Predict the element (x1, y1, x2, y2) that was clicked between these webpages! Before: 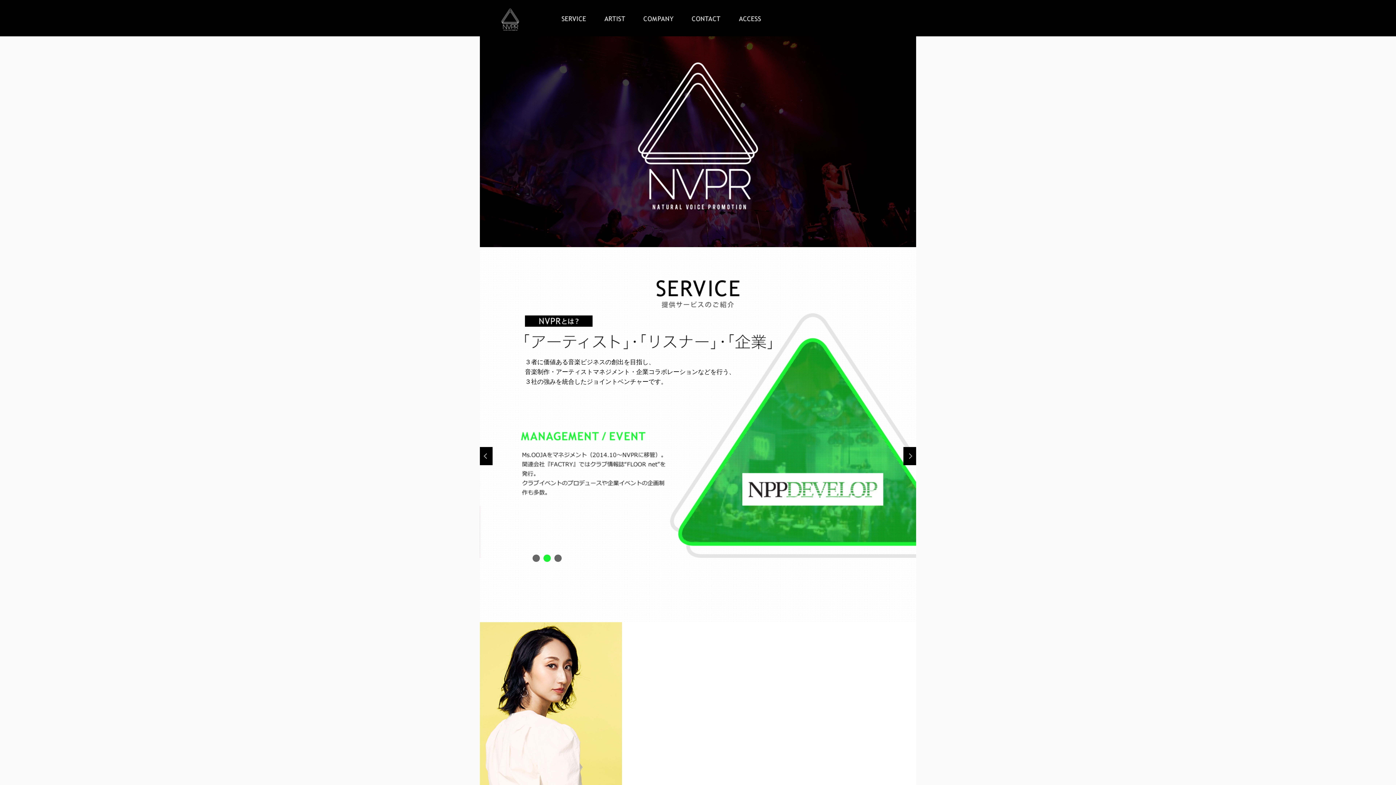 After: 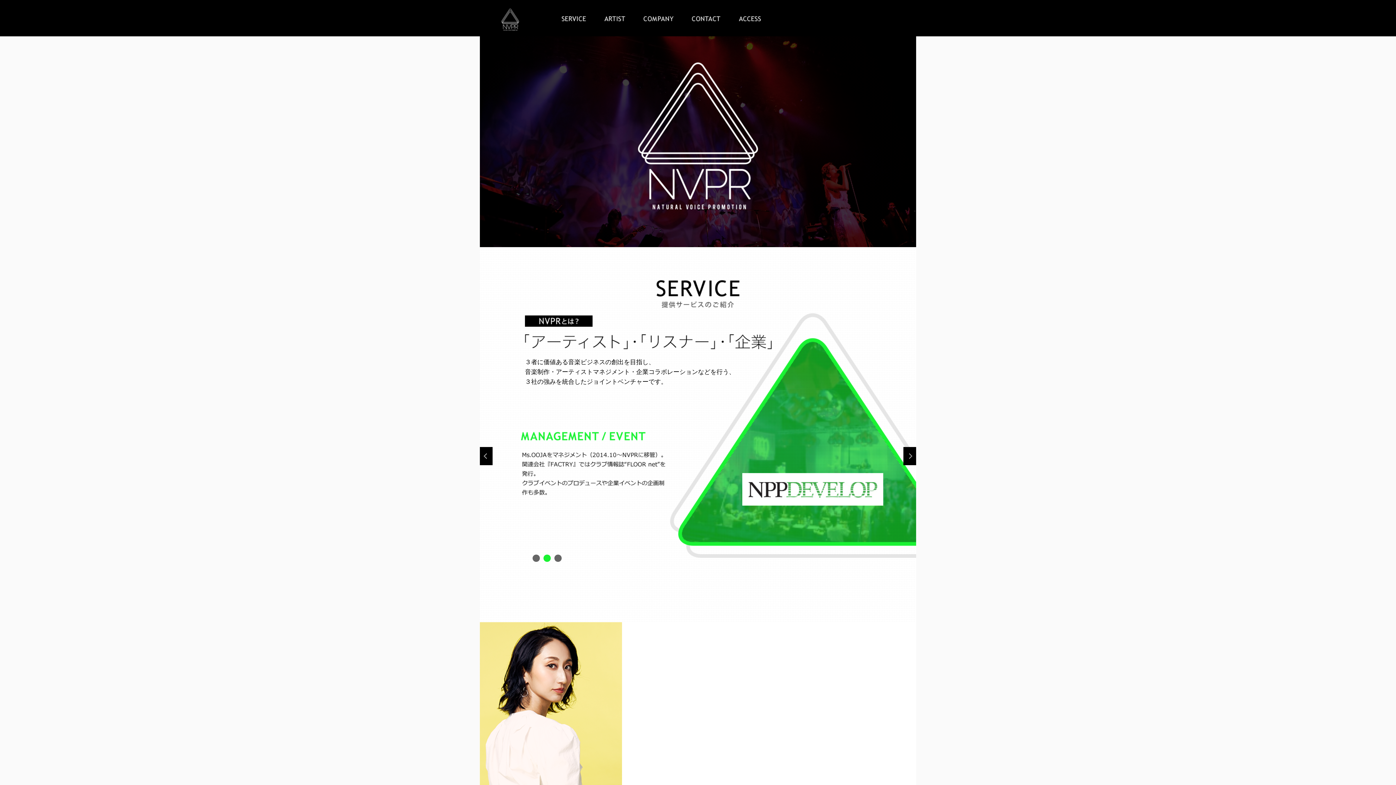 Action: bbox: (903, 447, 916, 465)